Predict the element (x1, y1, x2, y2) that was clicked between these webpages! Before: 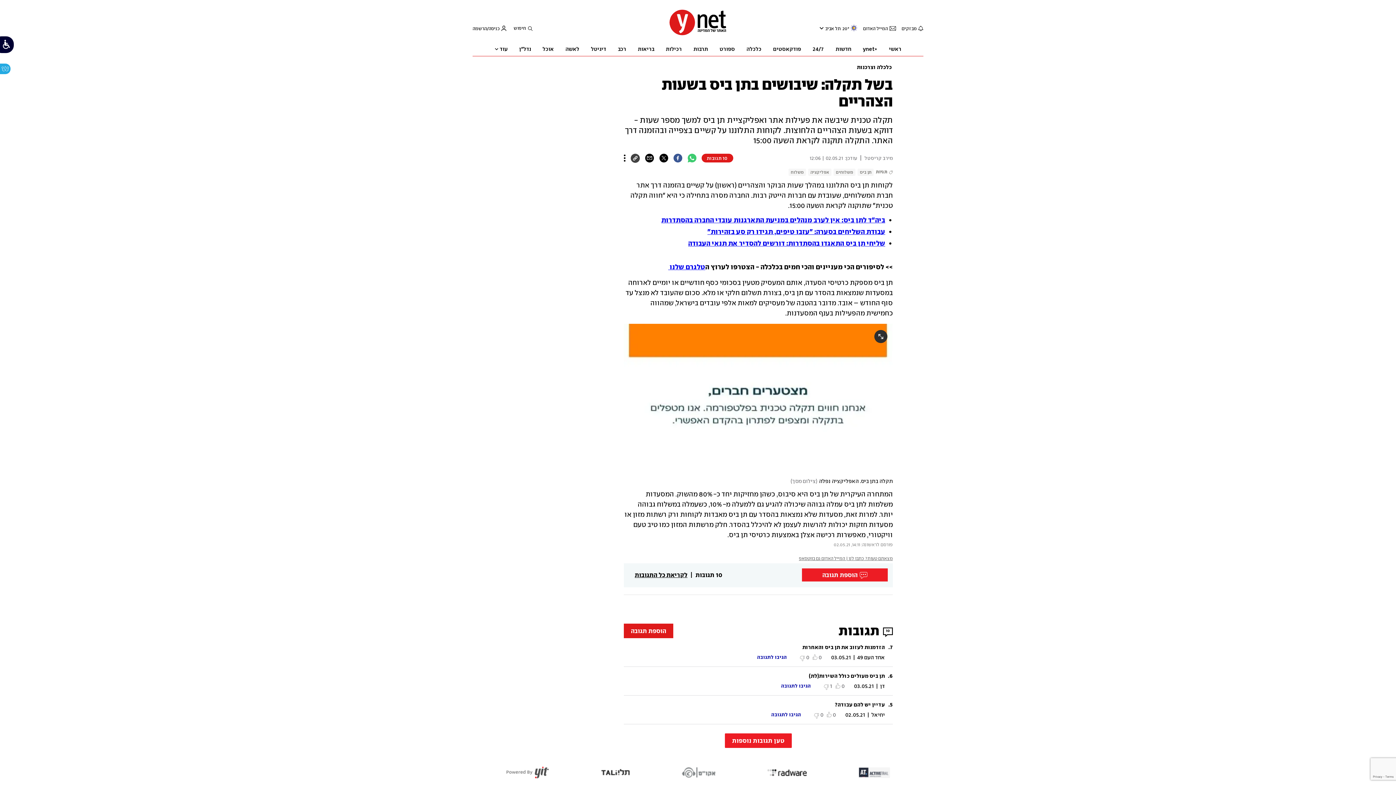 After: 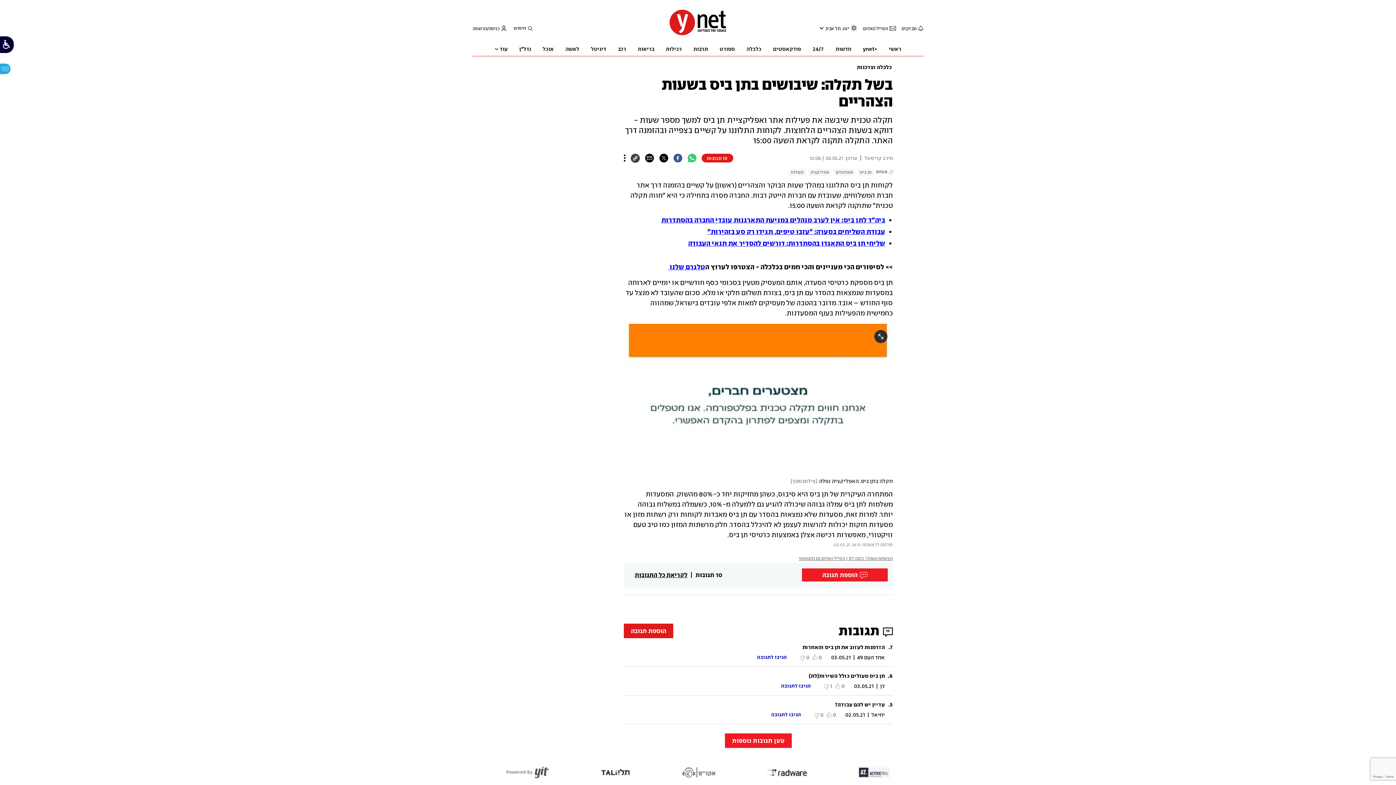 Action: bbox: (645, 153, 654, 162)